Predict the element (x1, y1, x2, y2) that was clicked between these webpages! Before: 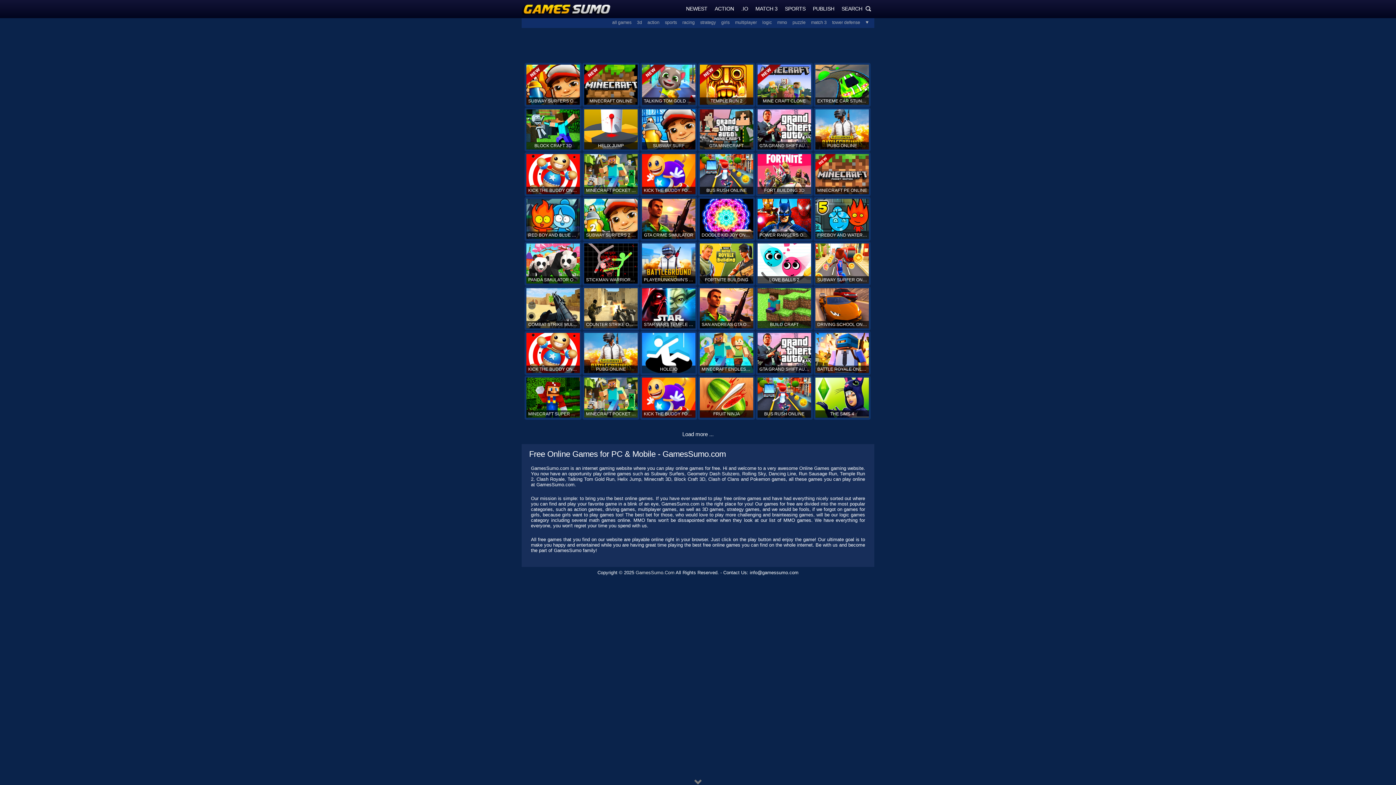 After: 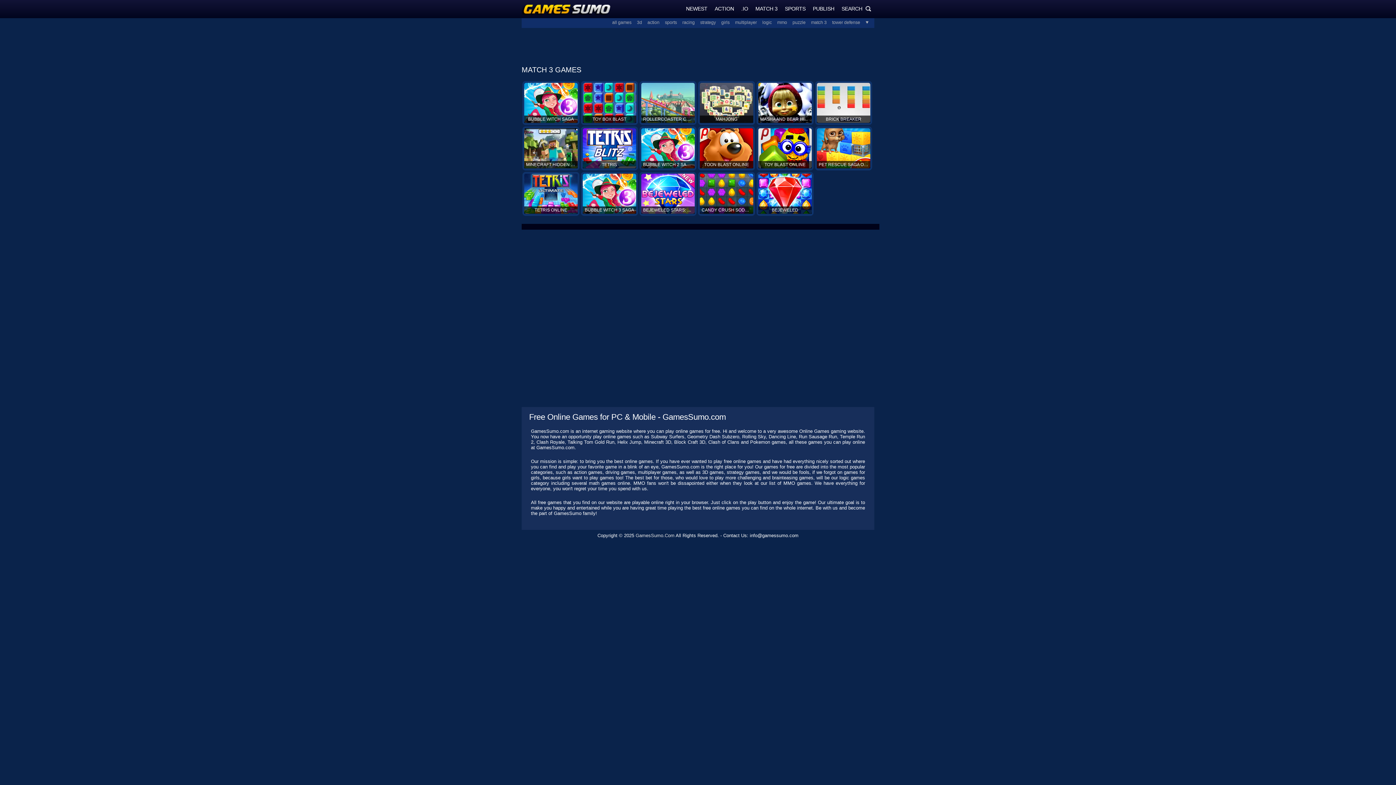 Action: label: MATCH 3 bbox: (755, 5, 777, 11)